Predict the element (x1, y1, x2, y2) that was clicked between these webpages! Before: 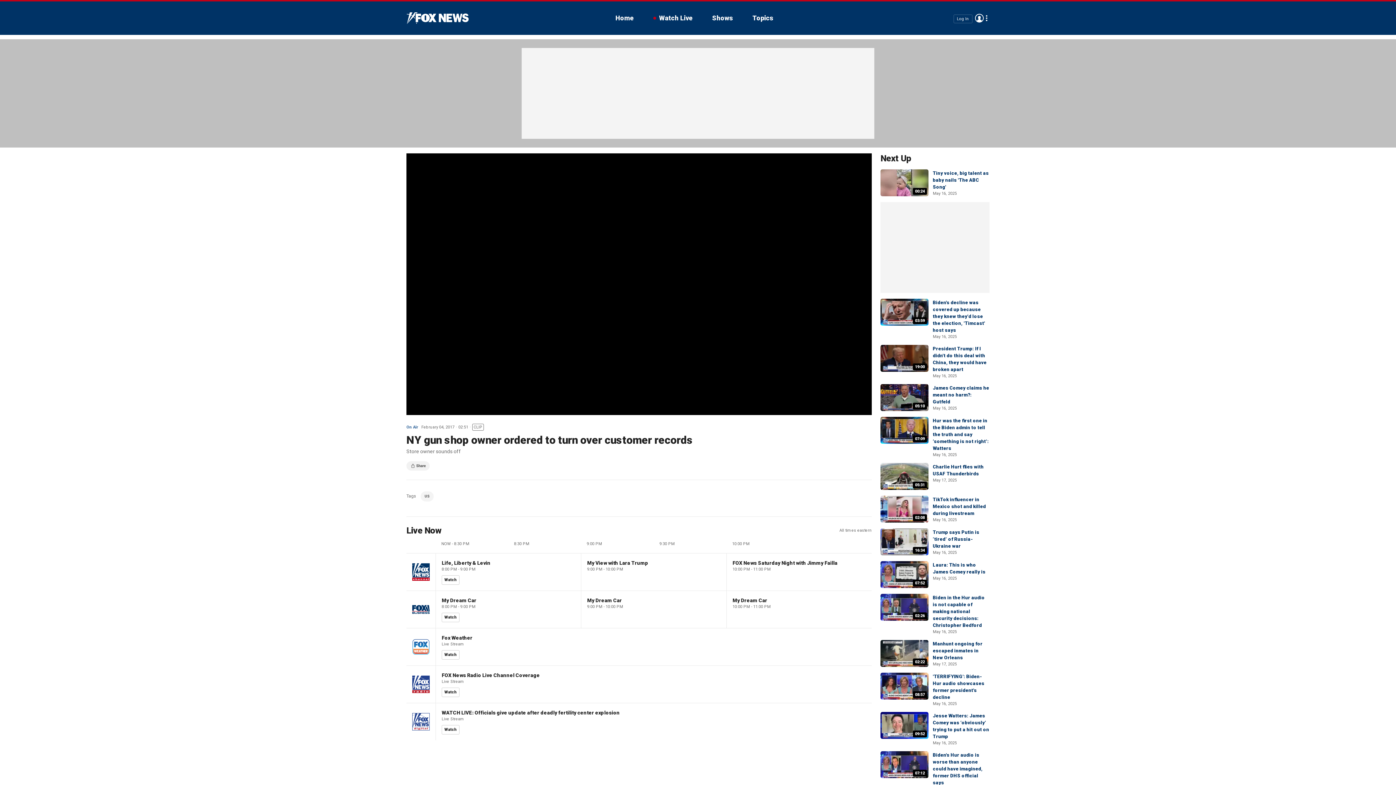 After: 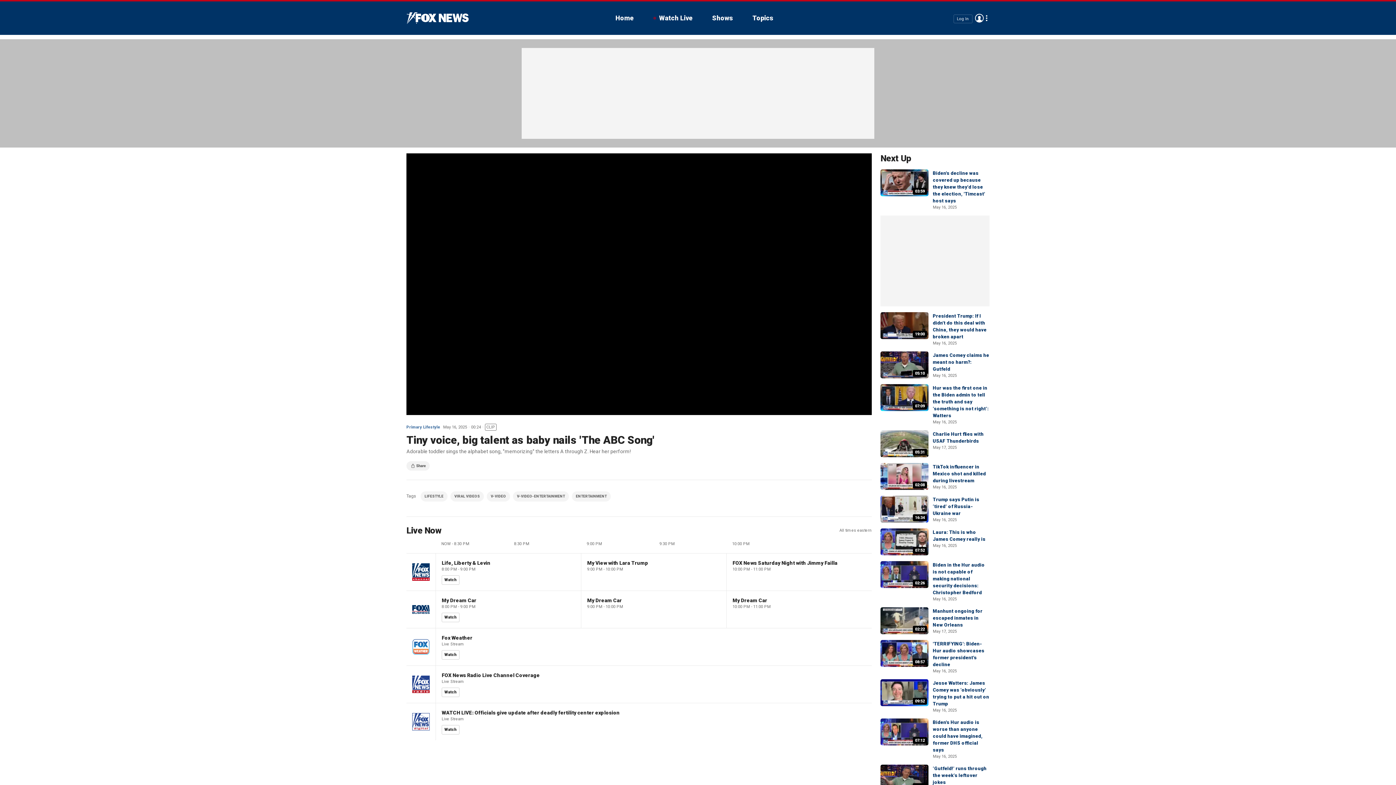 Action: label: Tiny voice, big talent as baby nails 'The ABC Song' bbox: (933, 170, 989, 189)